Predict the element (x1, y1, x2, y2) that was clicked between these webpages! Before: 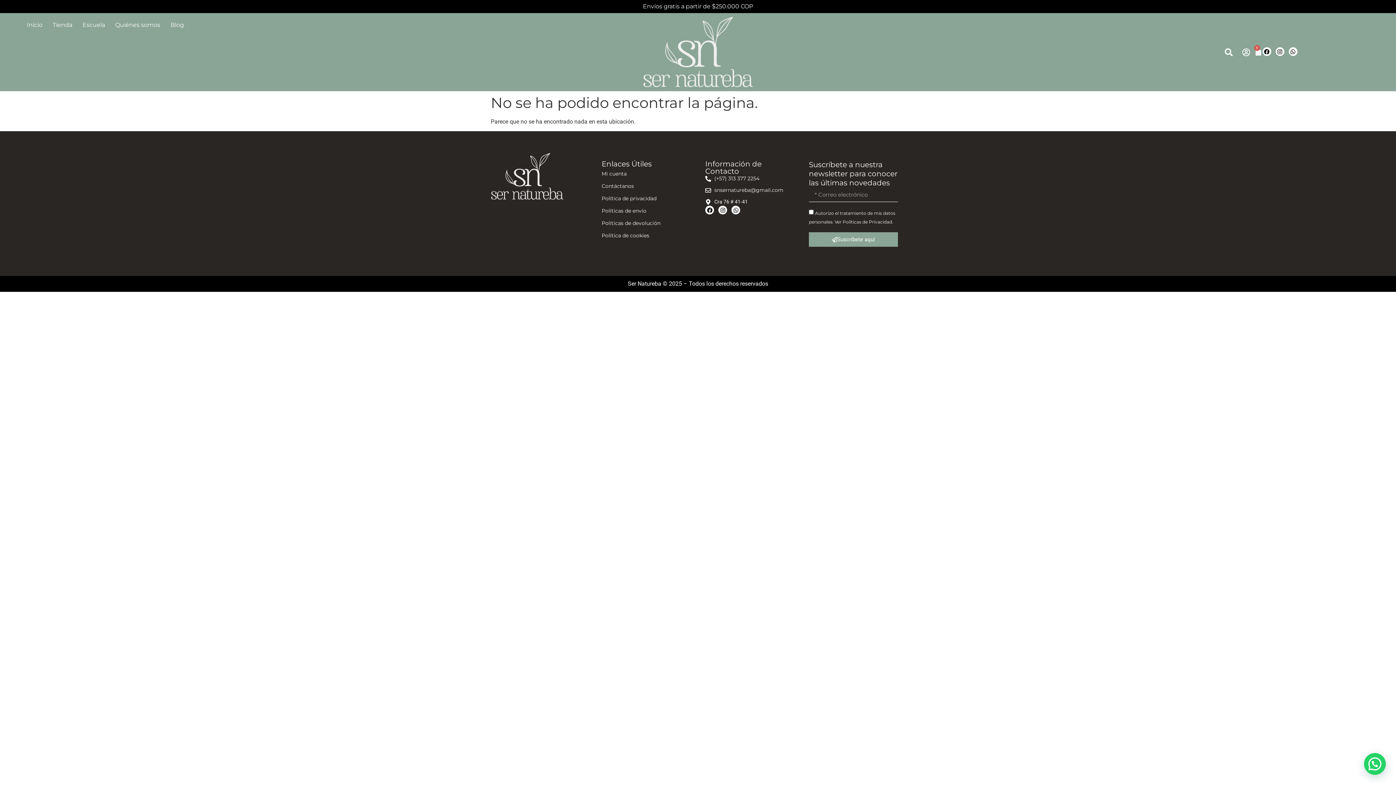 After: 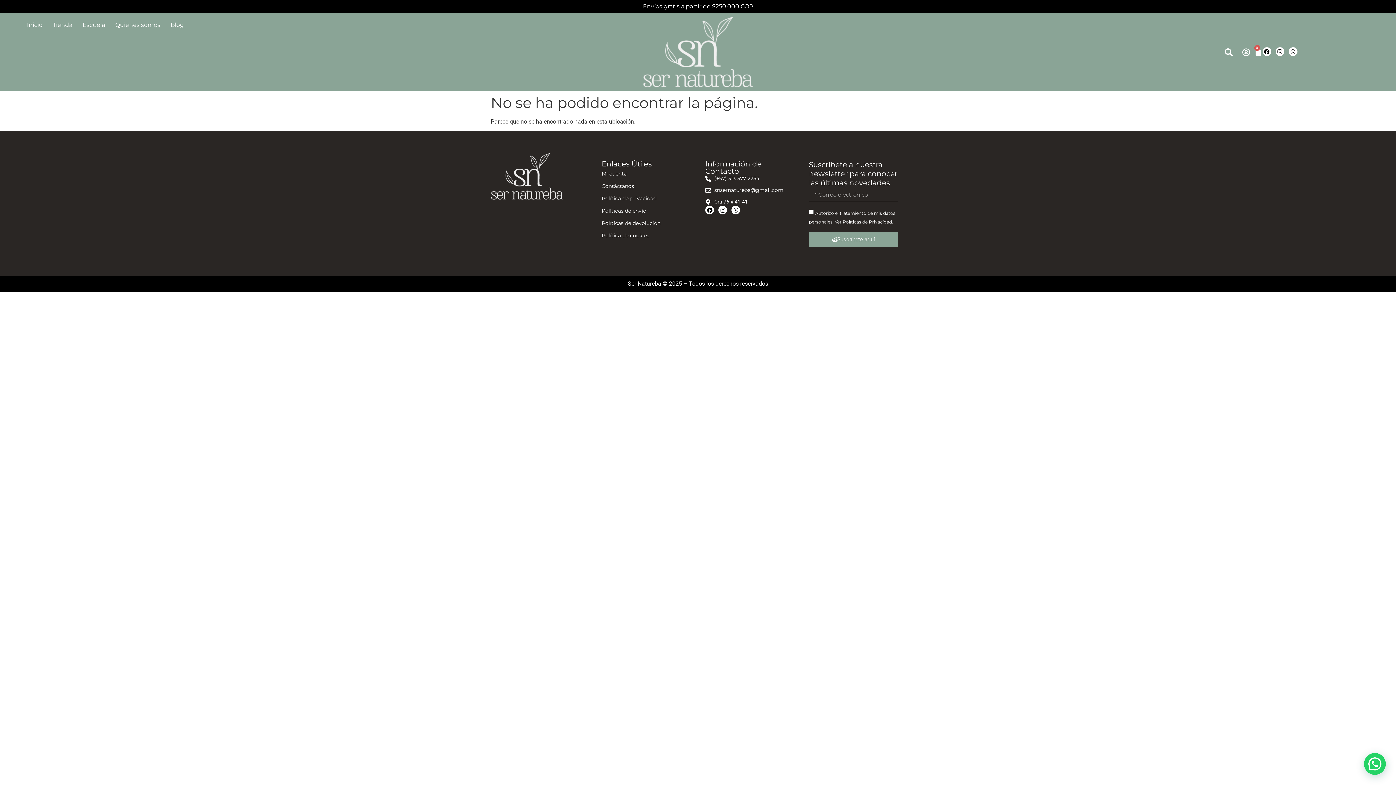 Action: bbox: (705, 175, 794, 182) label: (+57) 313 377 2254